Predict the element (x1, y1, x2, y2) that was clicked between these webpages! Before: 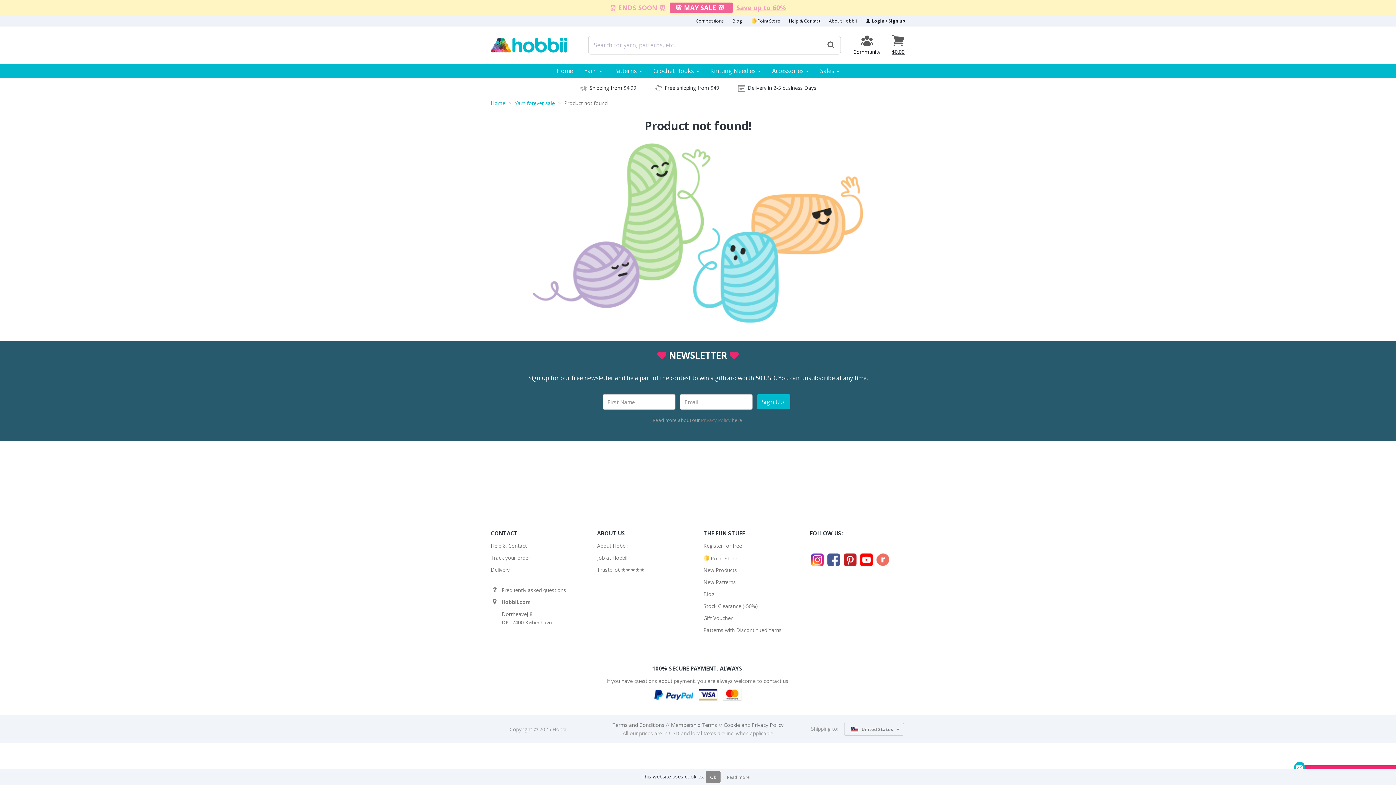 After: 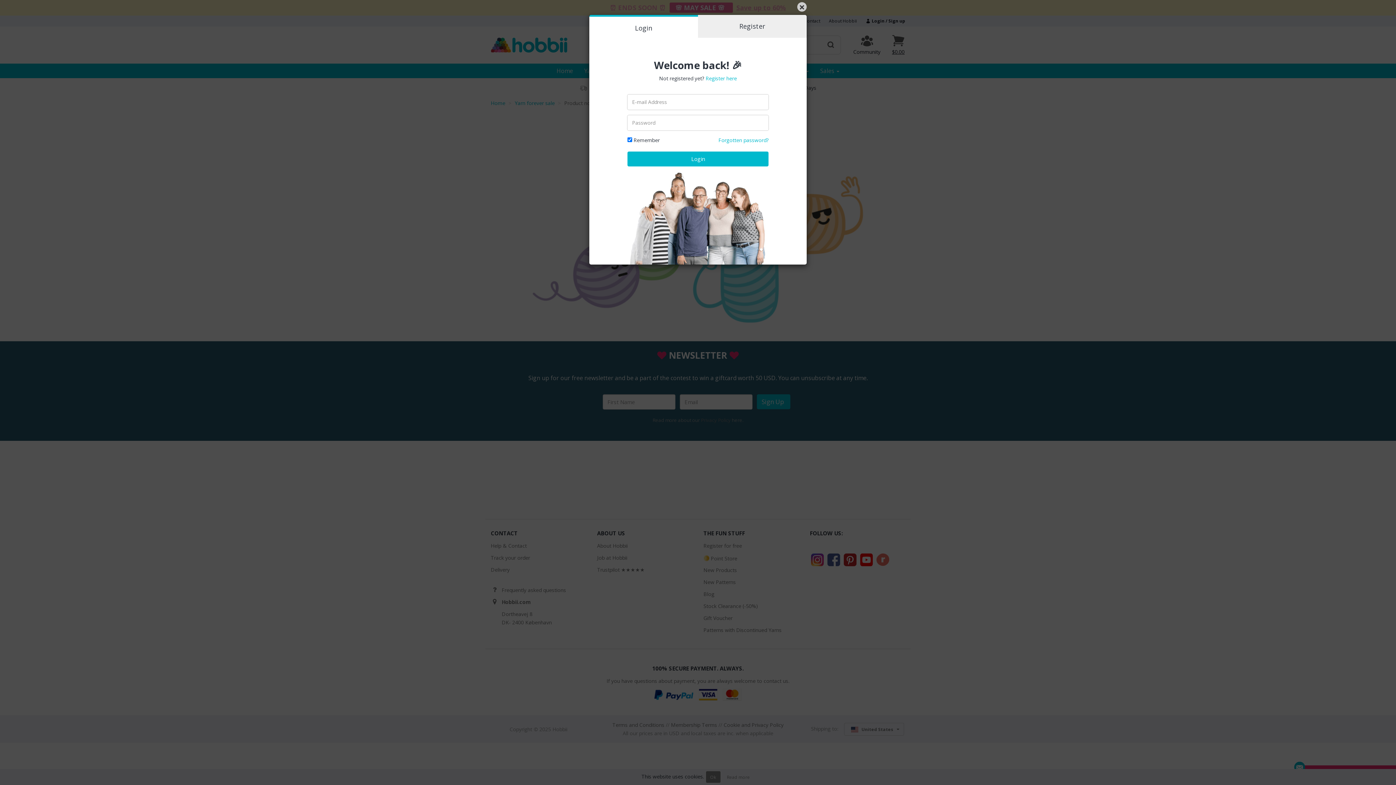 Action: label:  Login / Sign up bbox: (865, 17, 905, 24)